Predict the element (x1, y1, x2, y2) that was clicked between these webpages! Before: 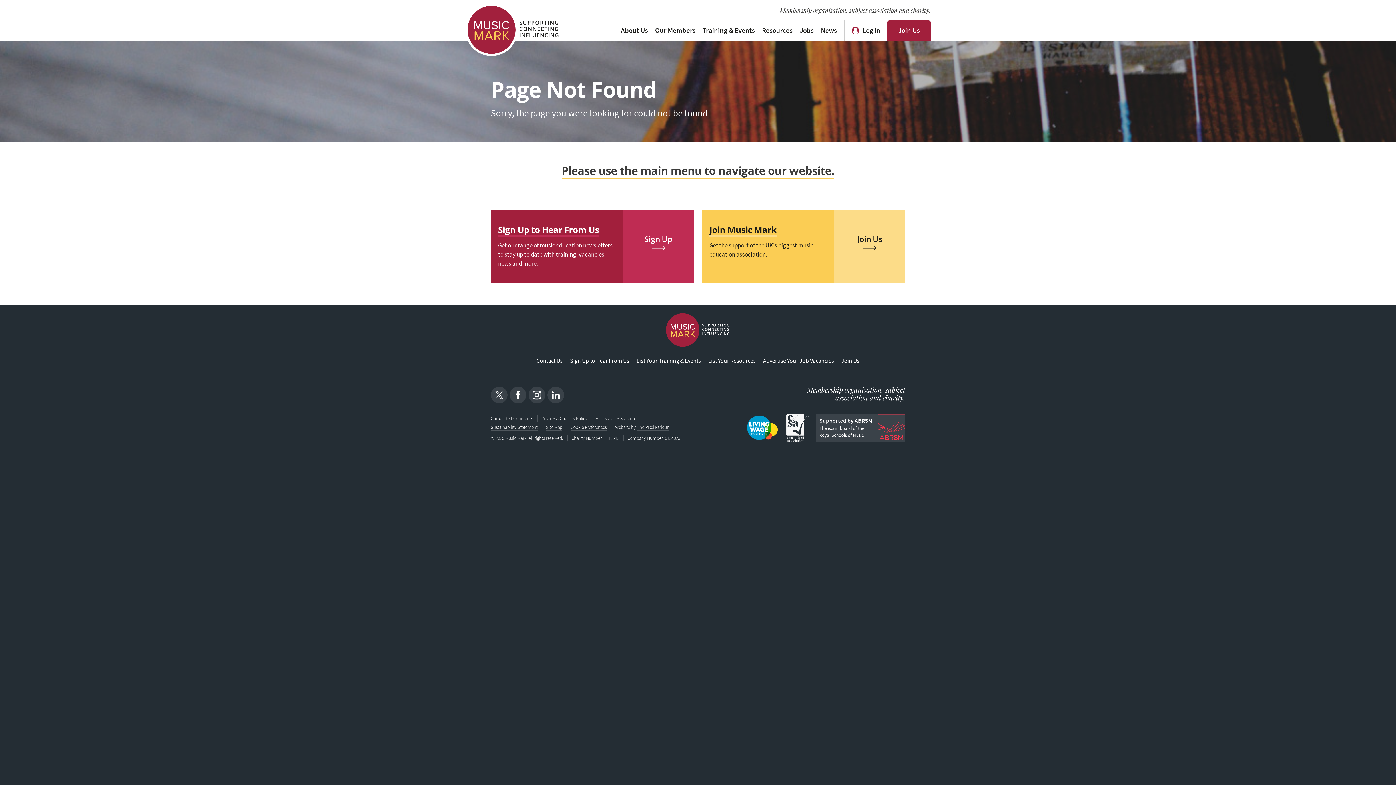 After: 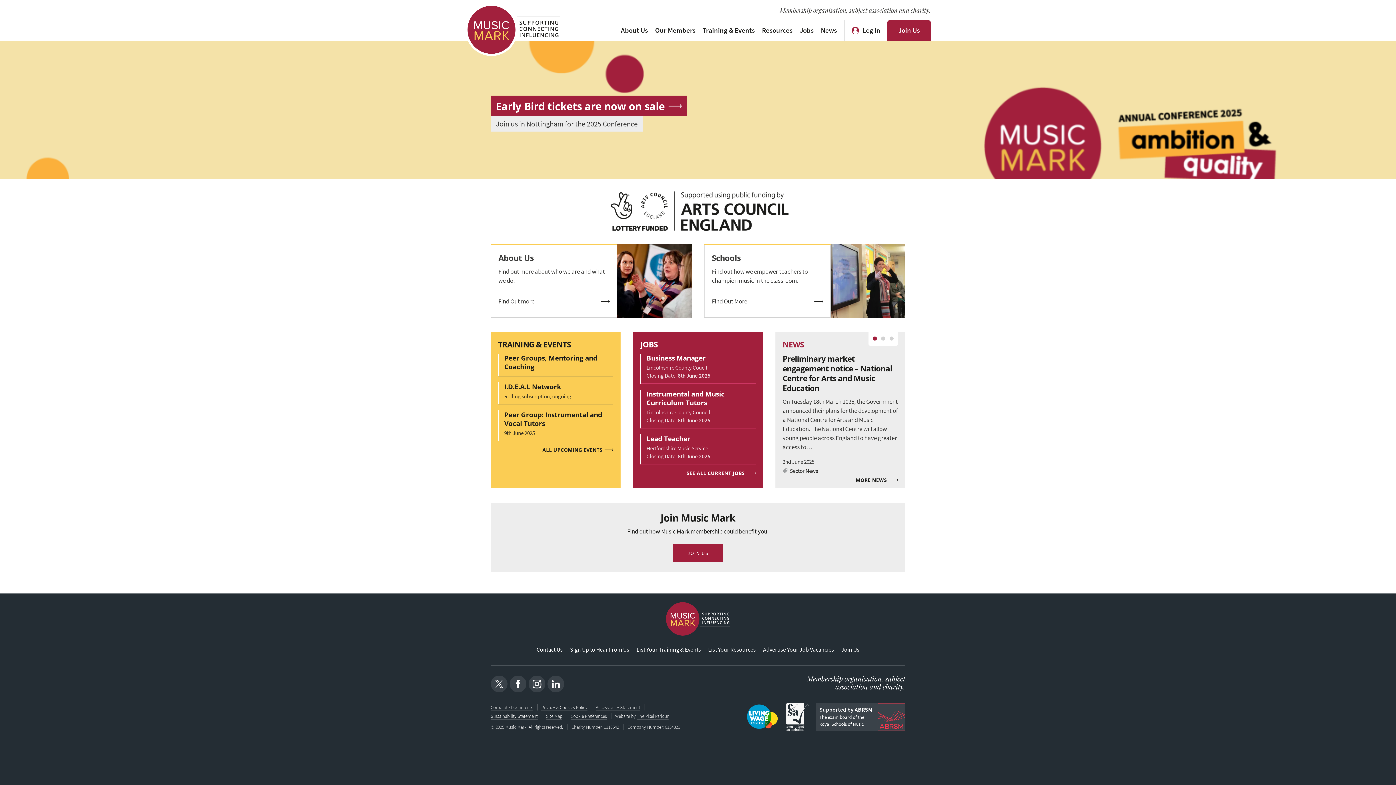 Action: bbox: (465, 3, 560, 56)